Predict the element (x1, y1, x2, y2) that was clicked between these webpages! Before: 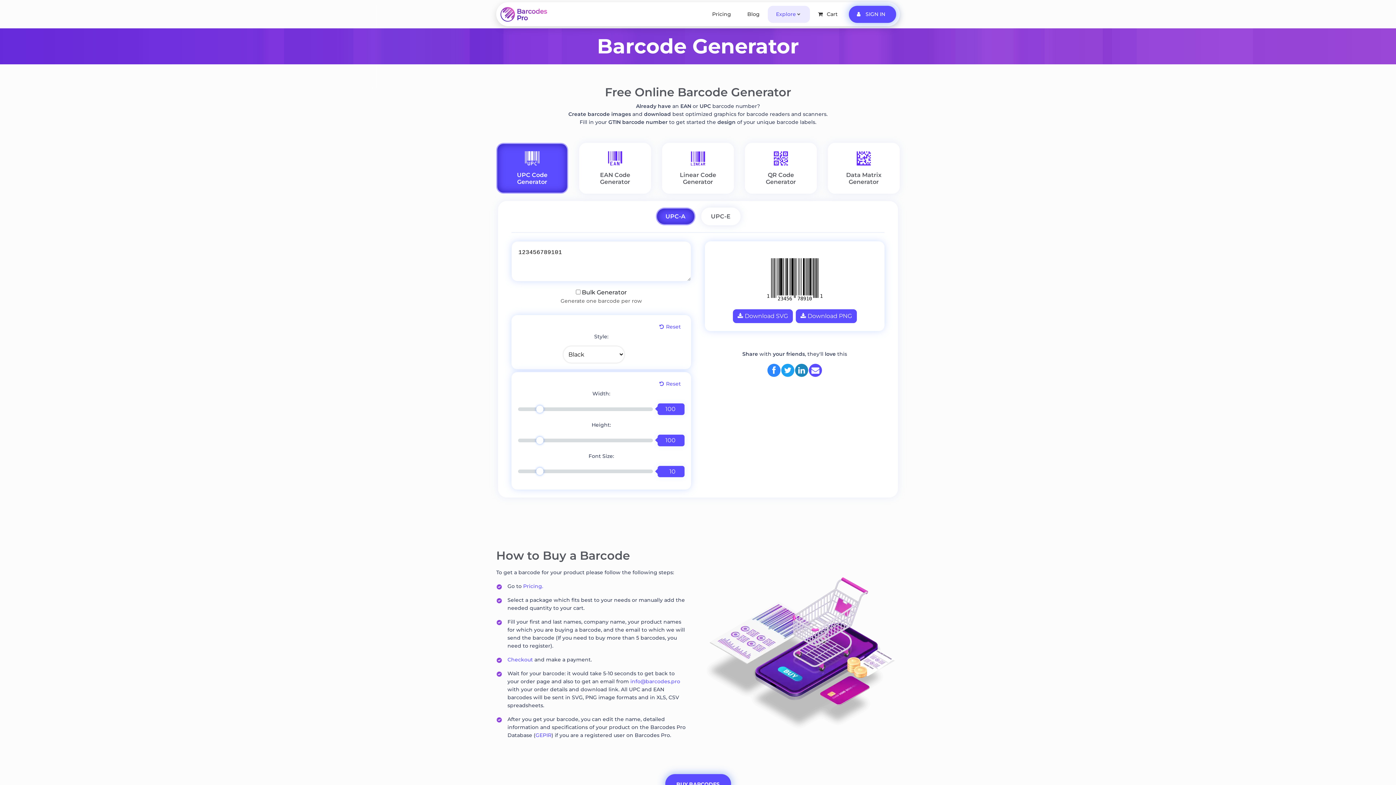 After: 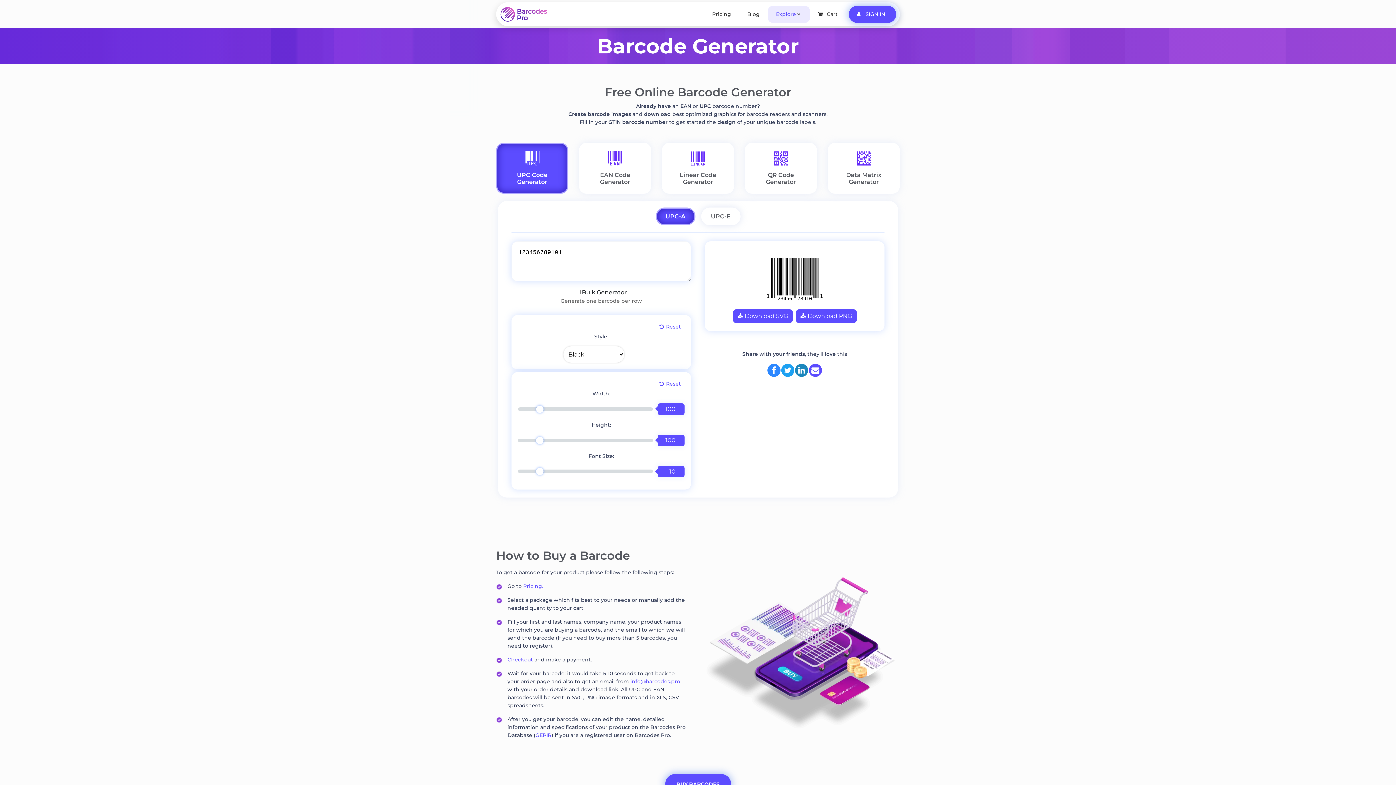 Action: bbox: (795, 364, 808, 377)